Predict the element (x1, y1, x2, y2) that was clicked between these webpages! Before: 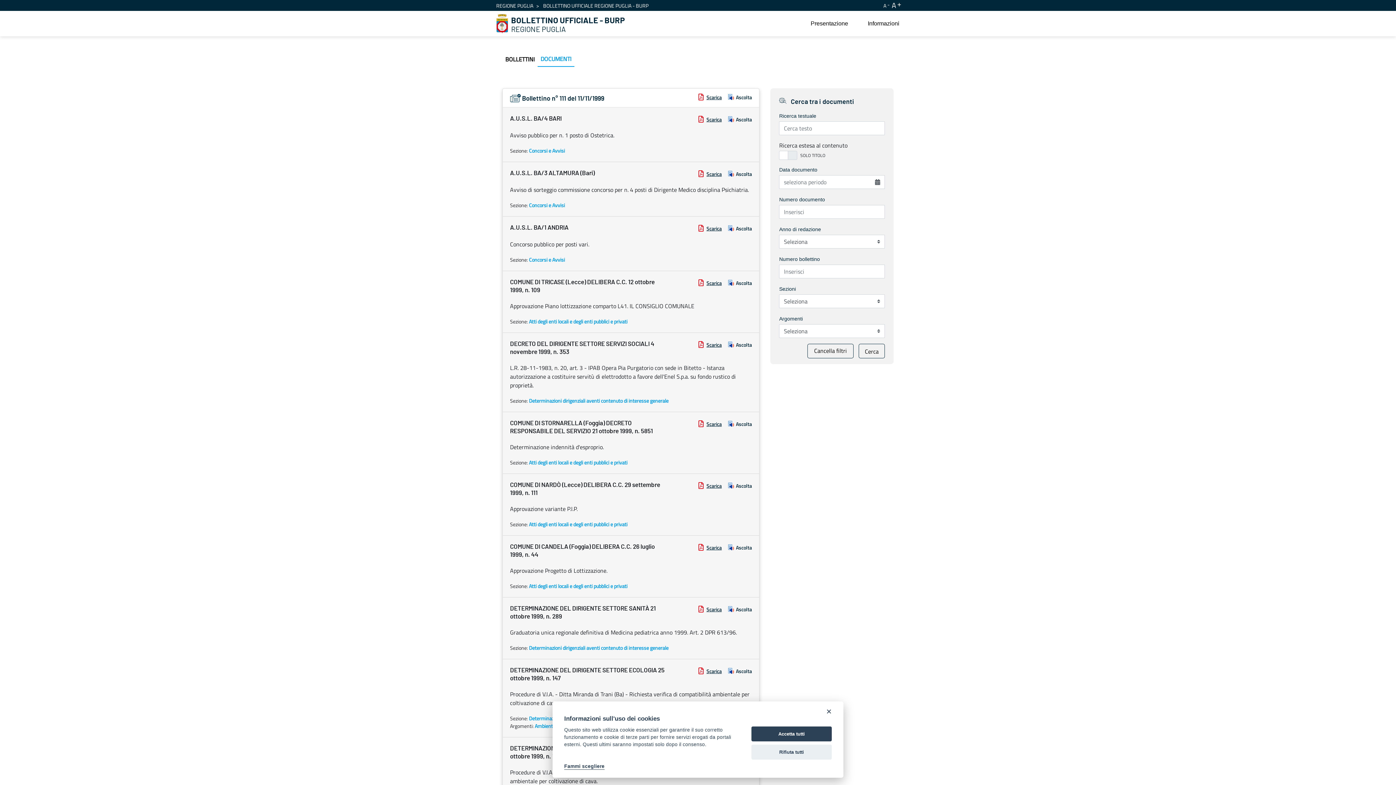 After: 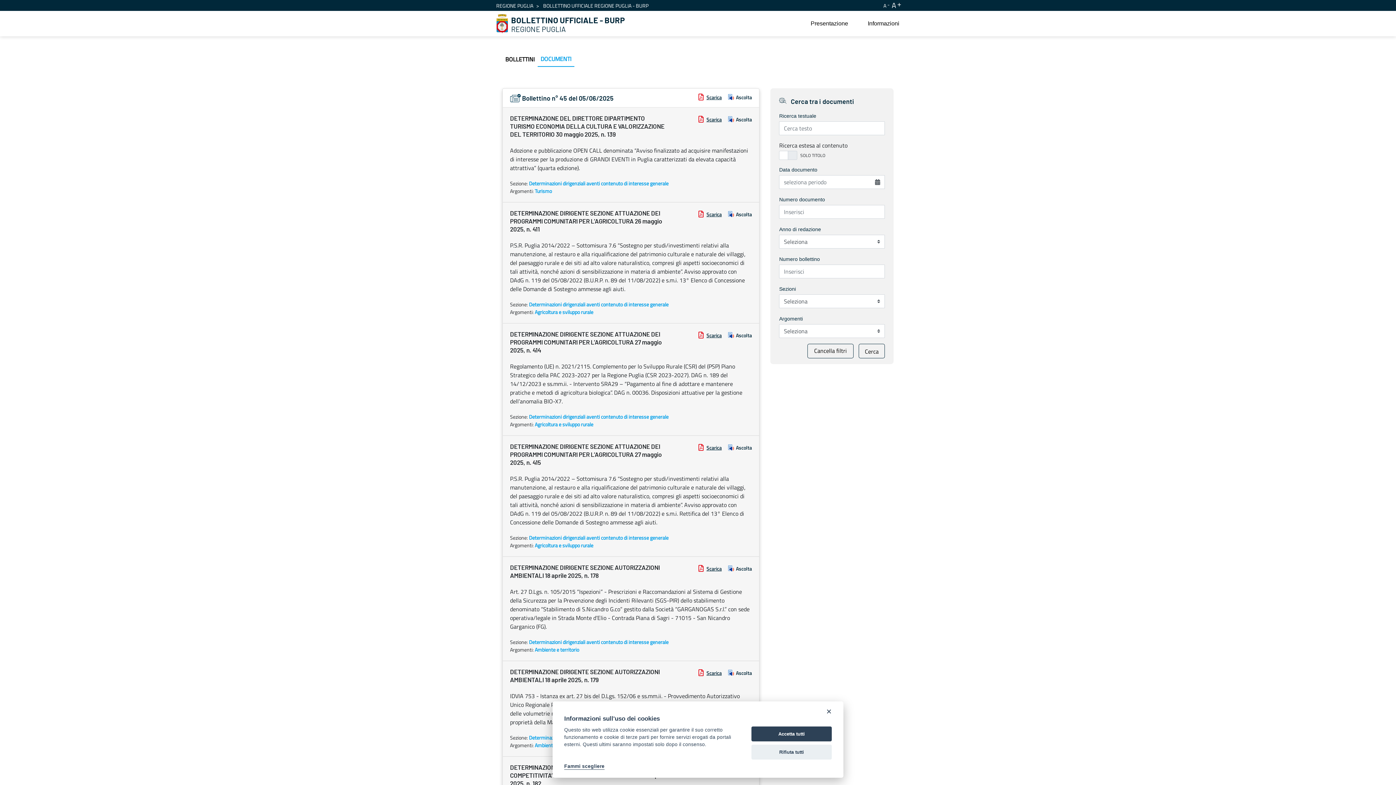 Action: label: Cancella filtri bbox: (807, 344, 853, 358)